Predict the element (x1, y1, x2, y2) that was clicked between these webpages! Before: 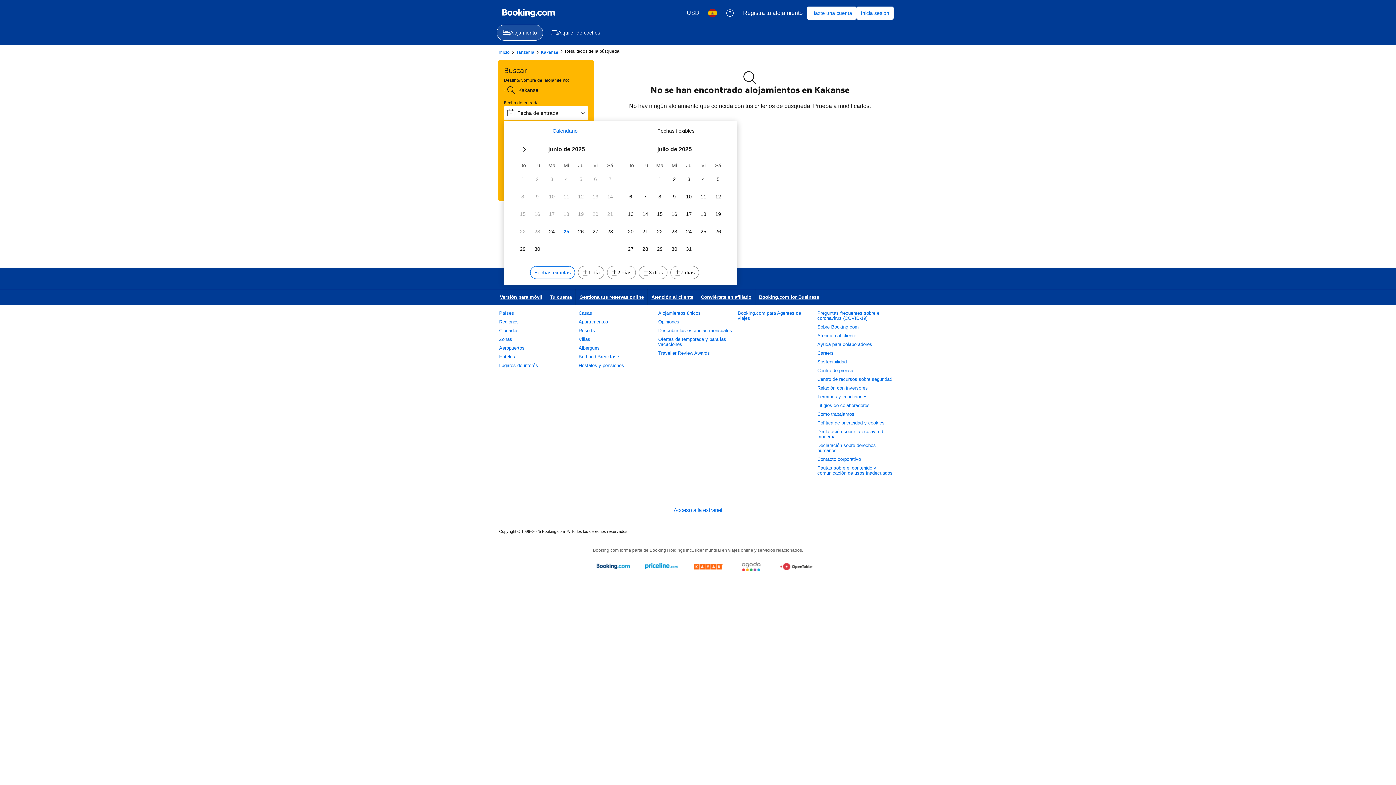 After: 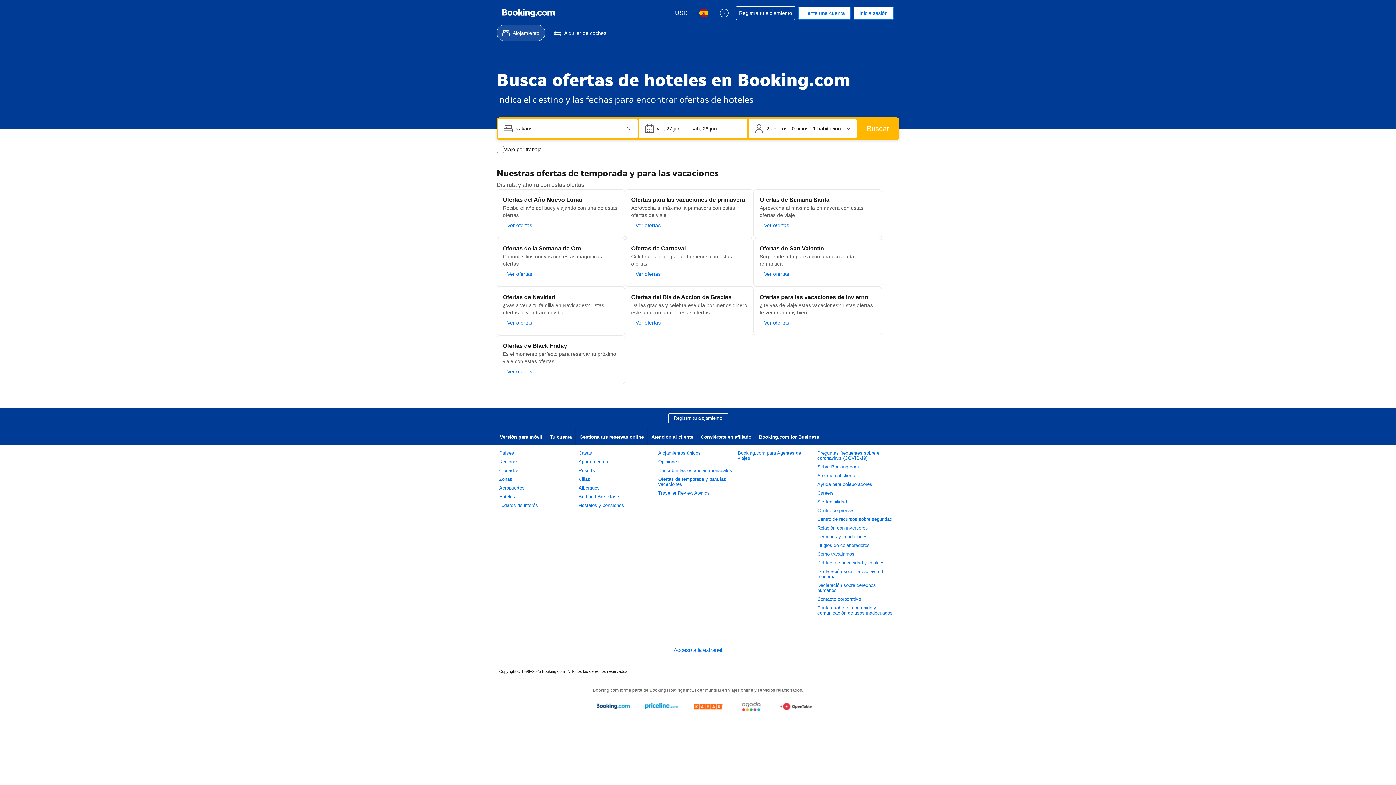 Action: label: Ofertas de temporada y para las vacaciones bbox: (658, 336, 726, 347)